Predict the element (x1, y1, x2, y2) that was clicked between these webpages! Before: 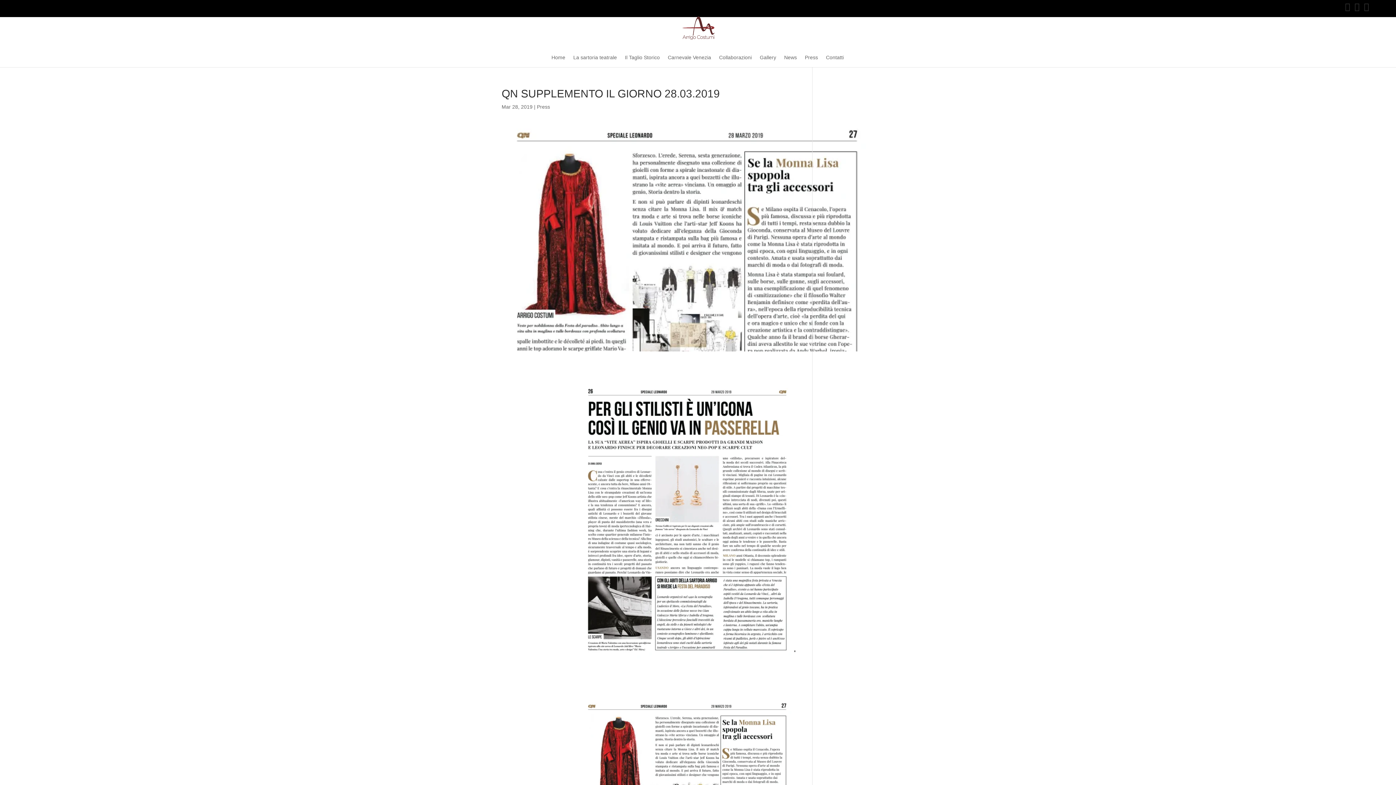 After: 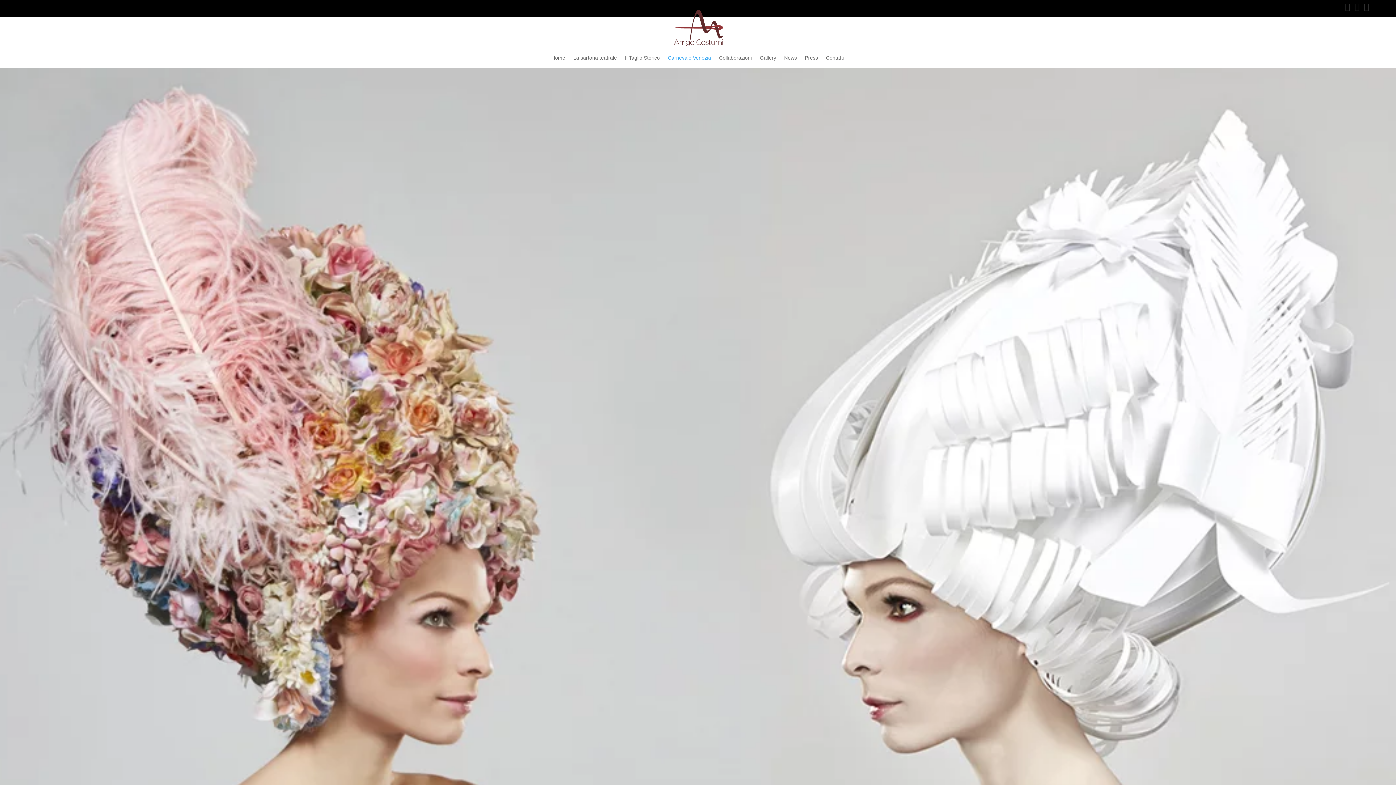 Action: label: Carnevale Venezia bbox: (668, 55, 711, 67)